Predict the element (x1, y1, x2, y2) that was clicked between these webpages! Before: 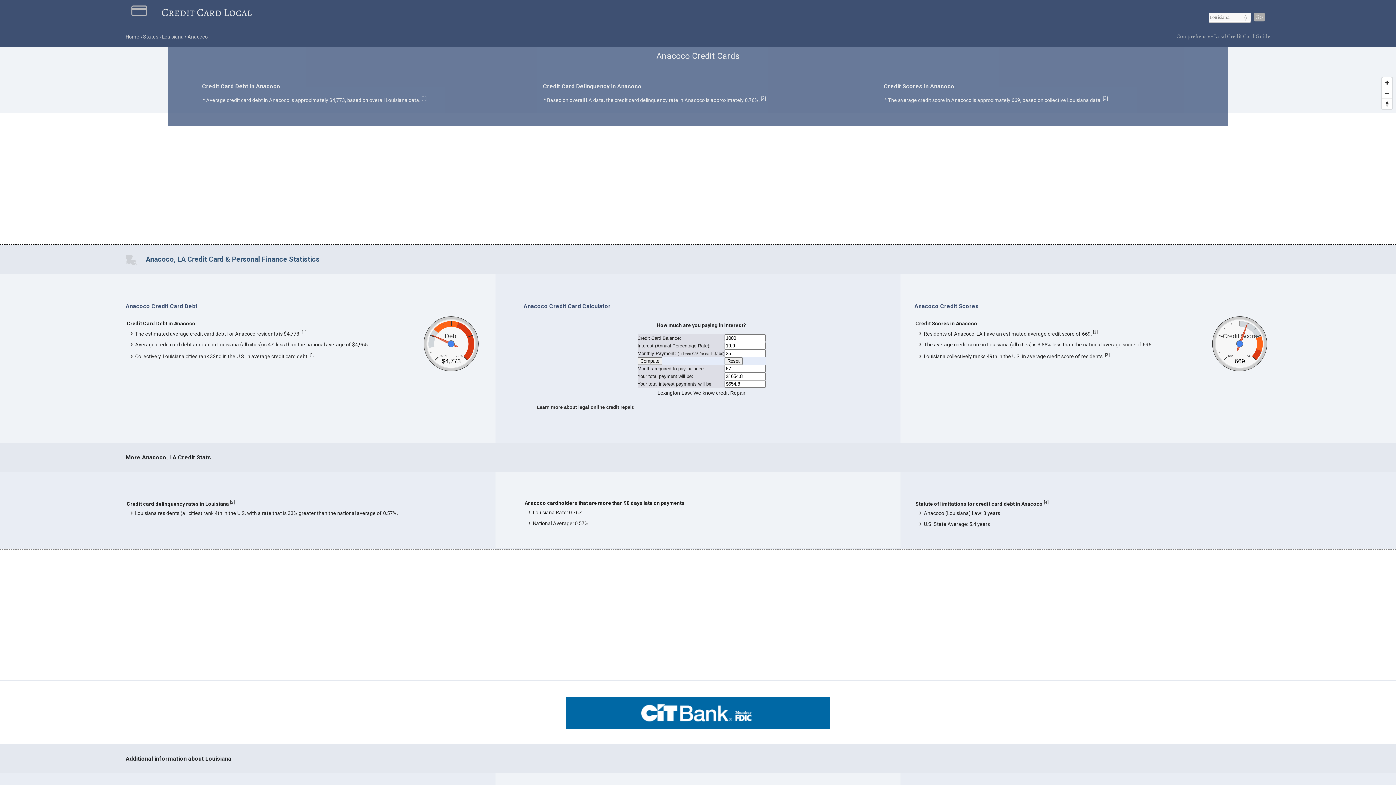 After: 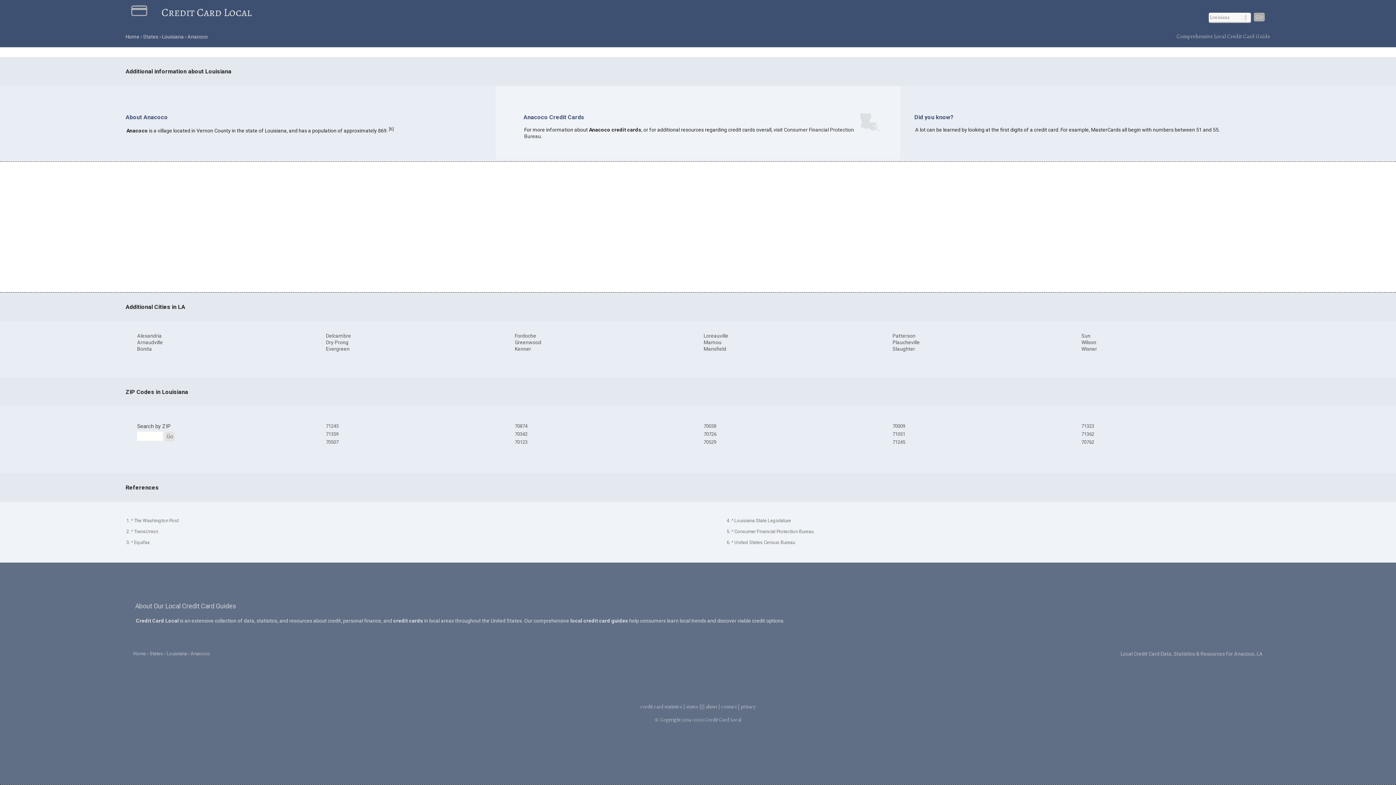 Action: bbox: (310, 352, 313, 357) label: 1